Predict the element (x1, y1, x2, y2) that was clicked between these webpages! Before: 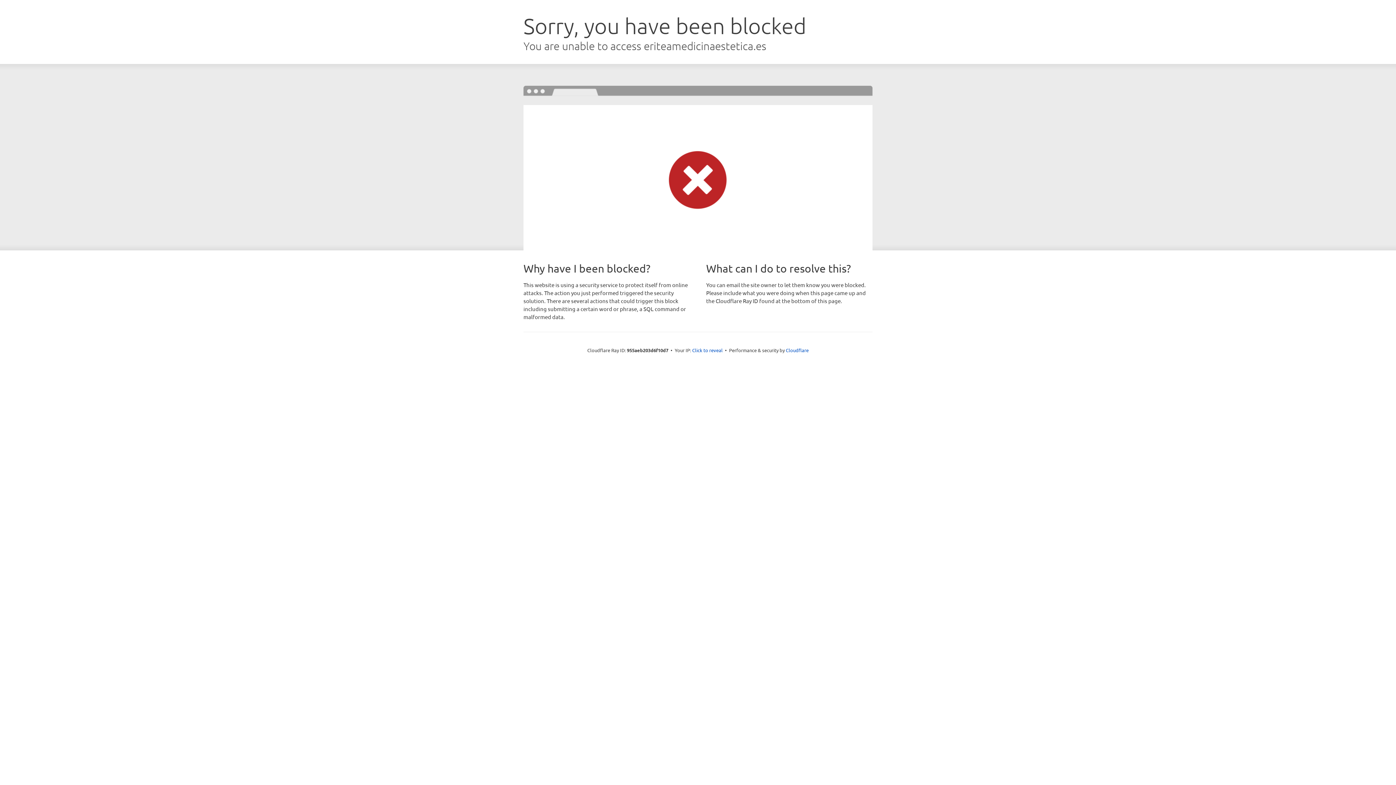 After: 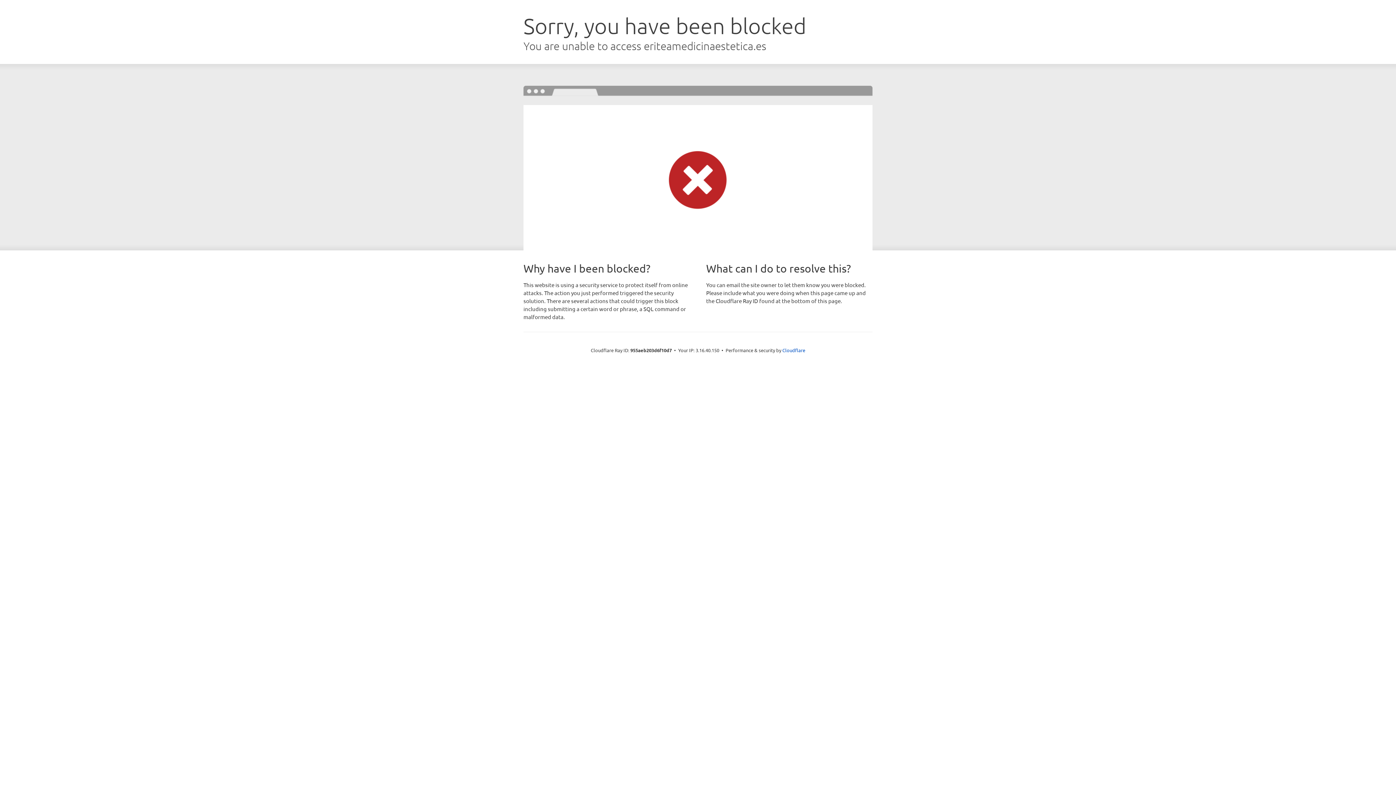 Action: label: Click to reveal bbox: (692, 346, 722, 353)